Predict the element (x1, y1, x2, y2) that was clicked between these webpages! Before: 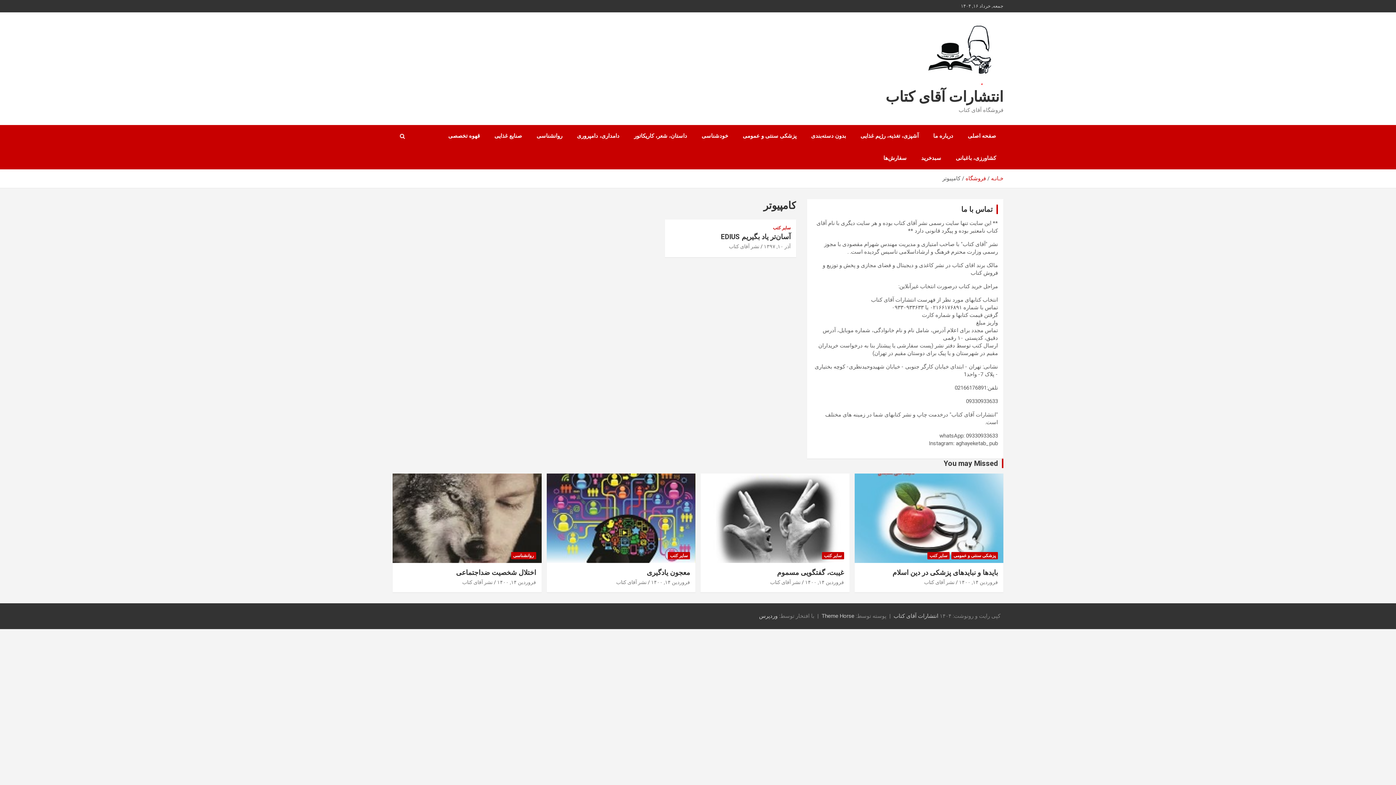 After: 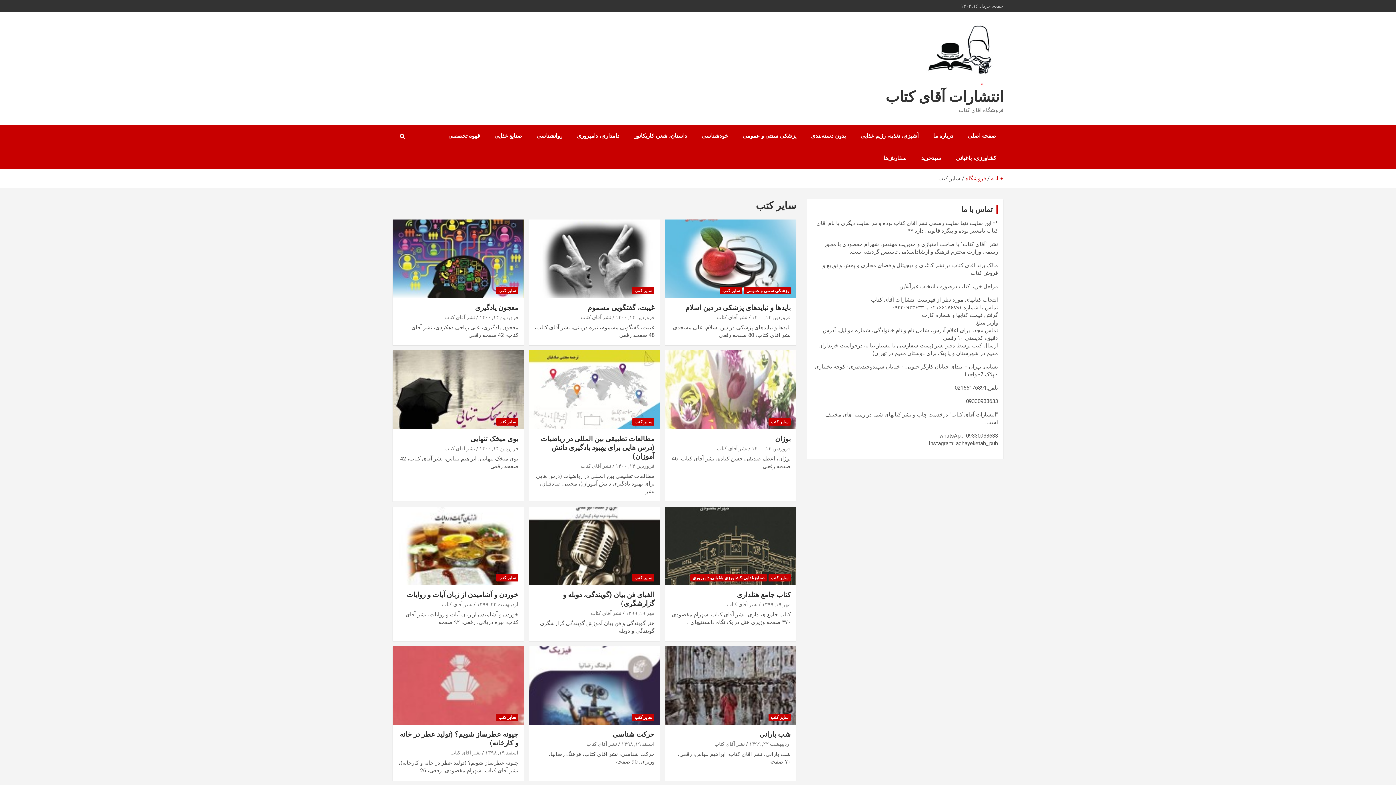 Action: bbox: (927, 552, 949, 559) label: سایر کتب